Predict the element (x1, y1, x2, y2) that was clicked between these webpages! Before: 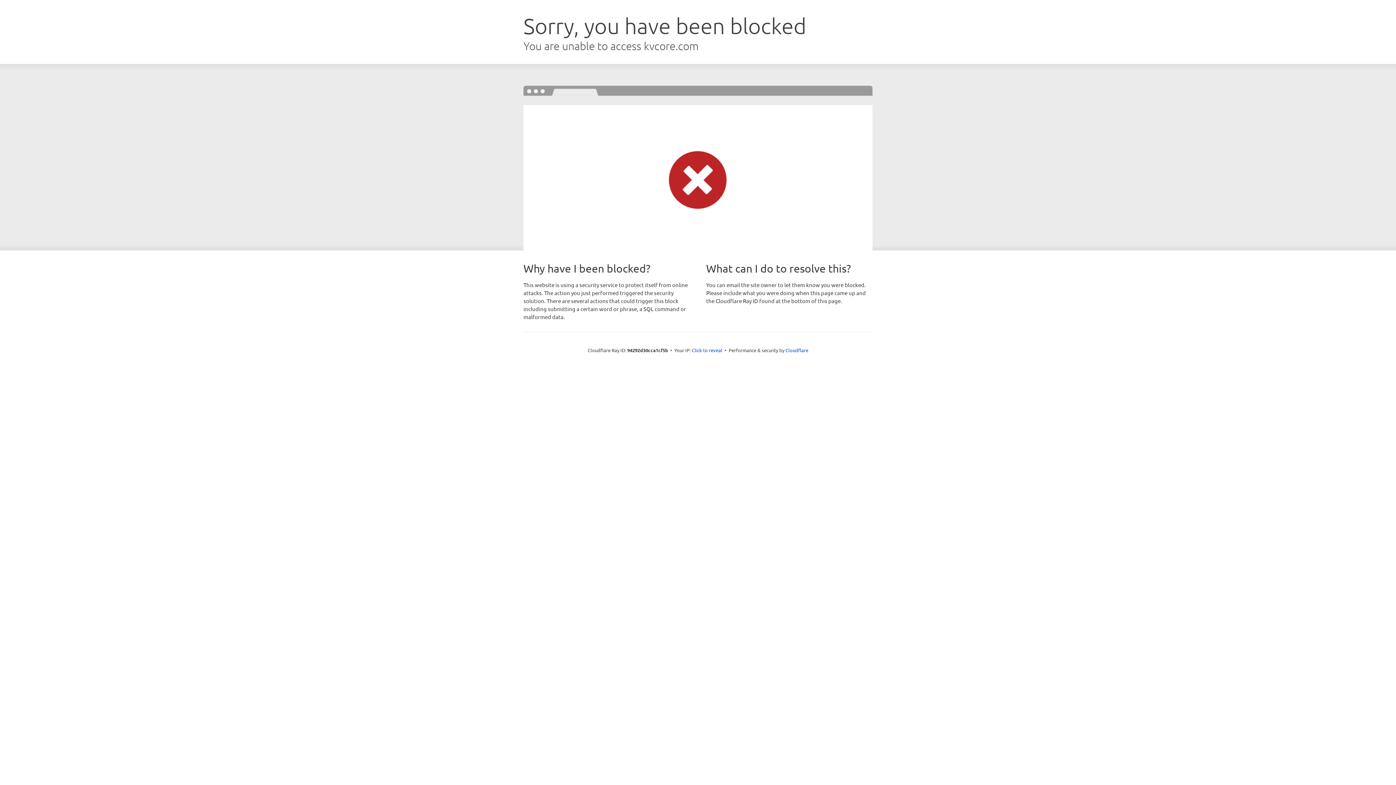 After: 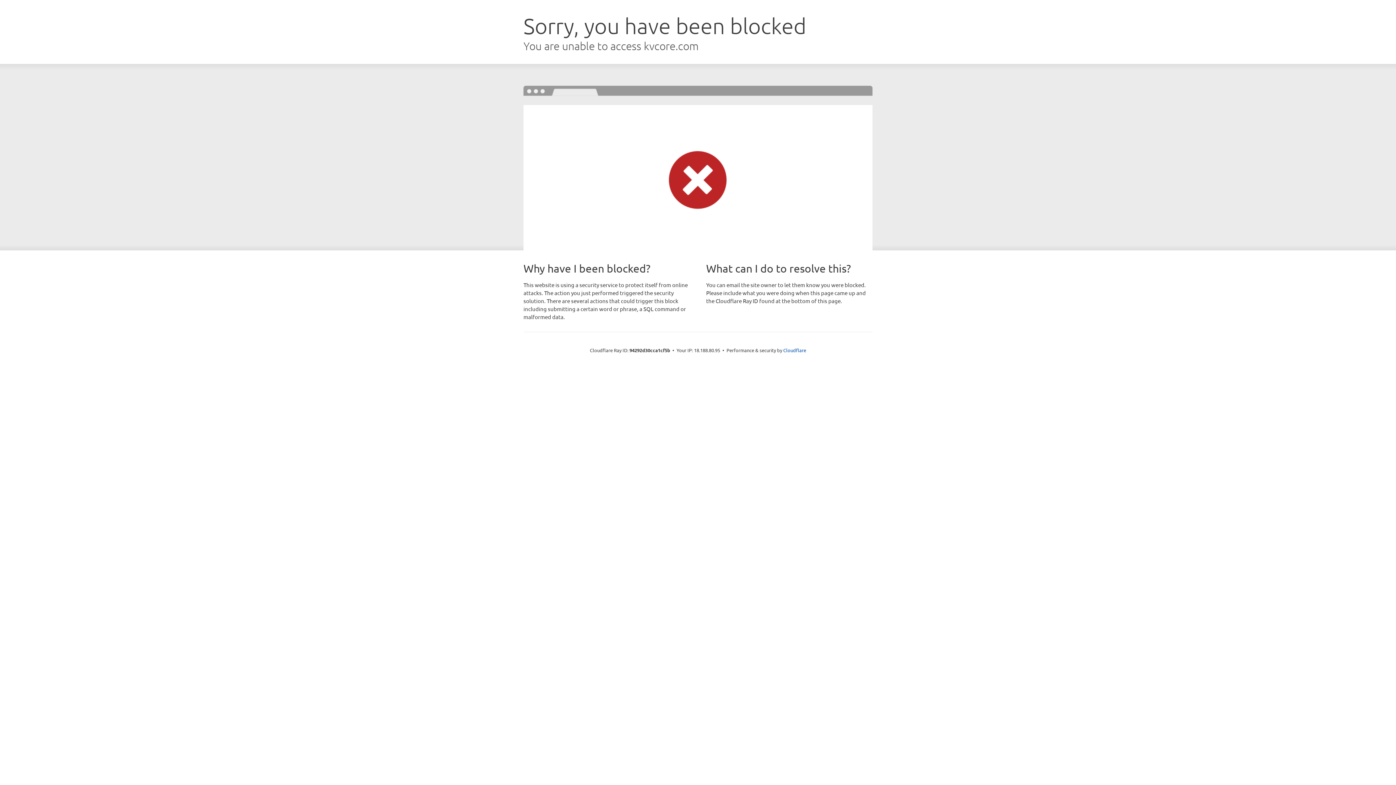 Action: bbox: (692, 346, 722, 353) label: Click to reveal